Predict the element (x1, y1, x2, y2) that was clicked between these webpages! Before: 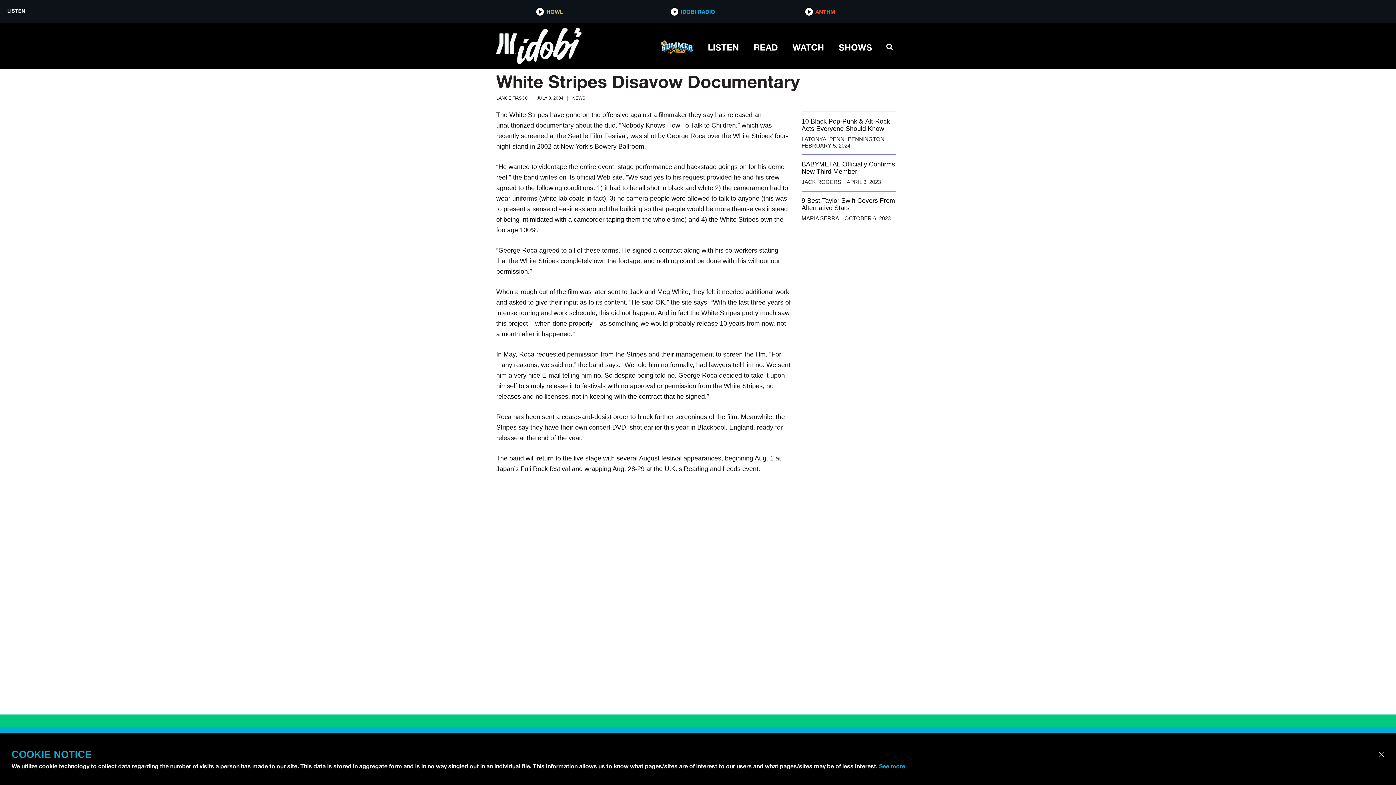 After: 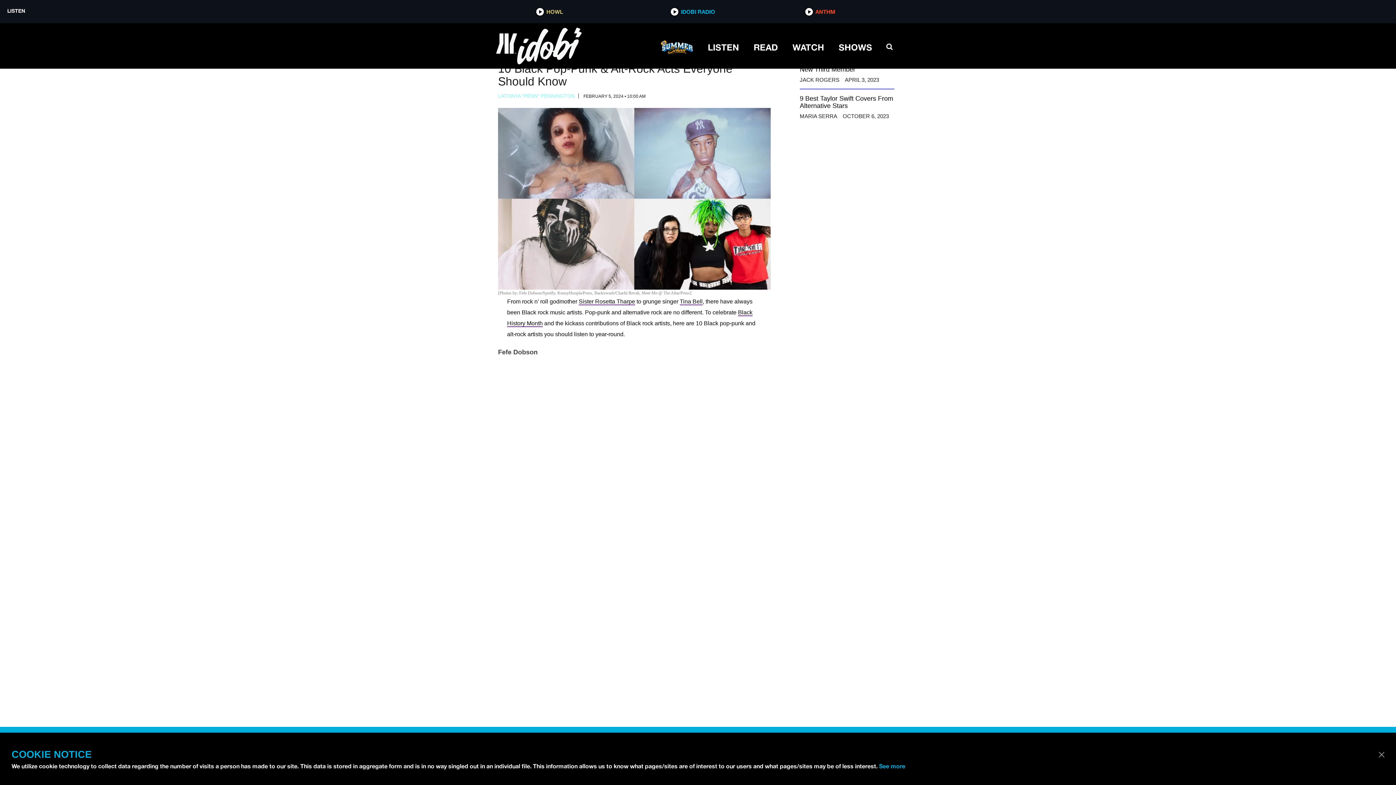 Action: bbox: (801, 114, 896, 149) label: Sidebar post: 10 Black Pop-Punk & Alt-Rock Acts Everyone Should Know